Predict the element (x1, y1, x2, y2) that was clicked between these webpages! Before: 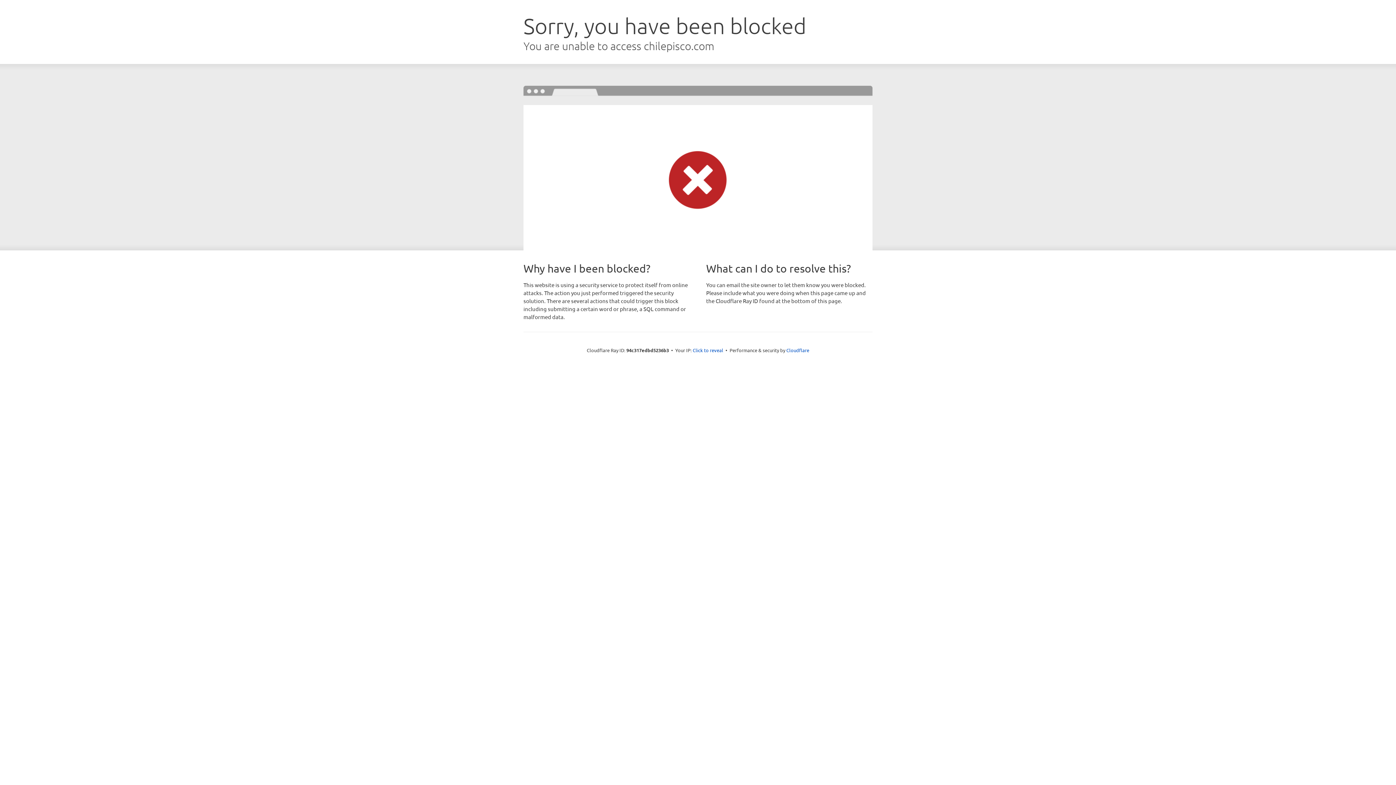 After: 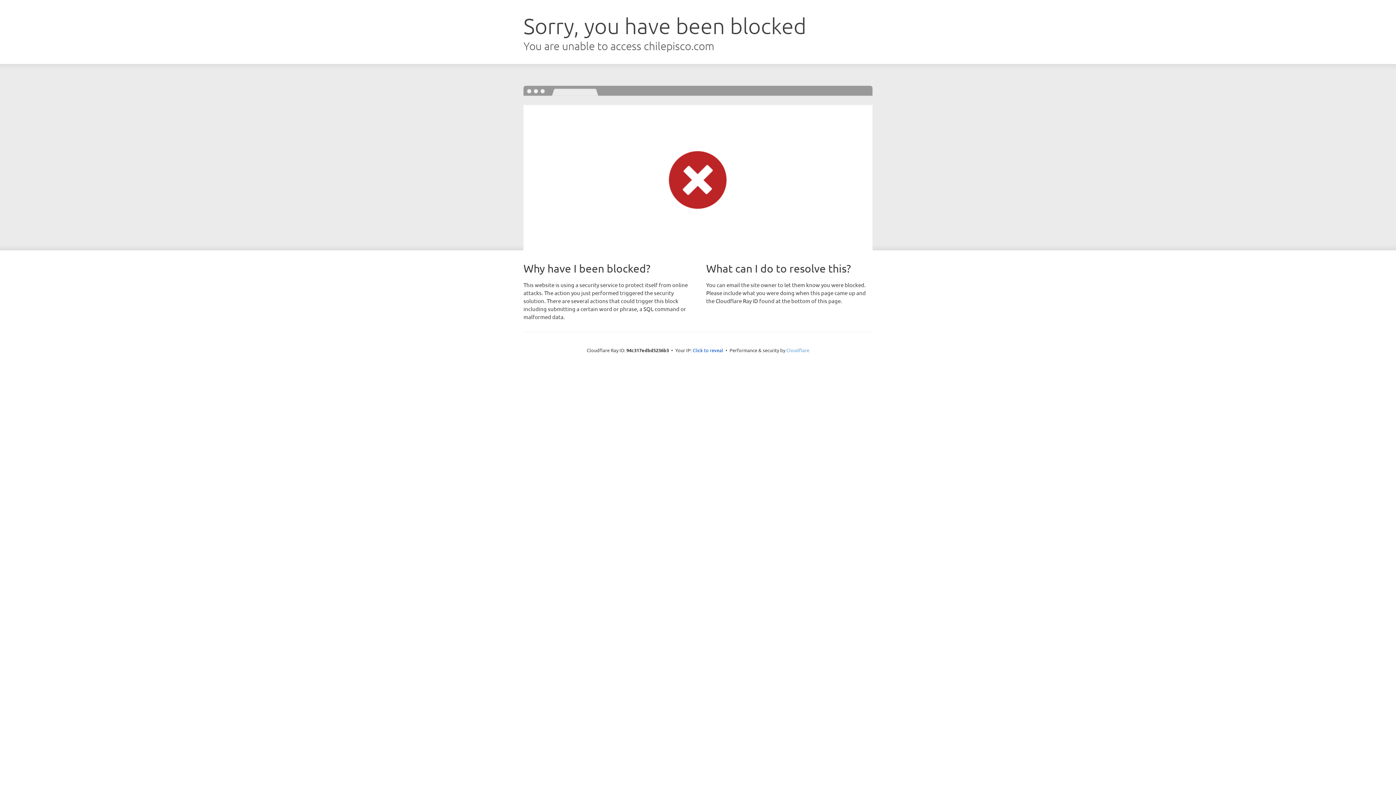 Action: label: Cloudflare bbox: (786, 347, 809, 353)